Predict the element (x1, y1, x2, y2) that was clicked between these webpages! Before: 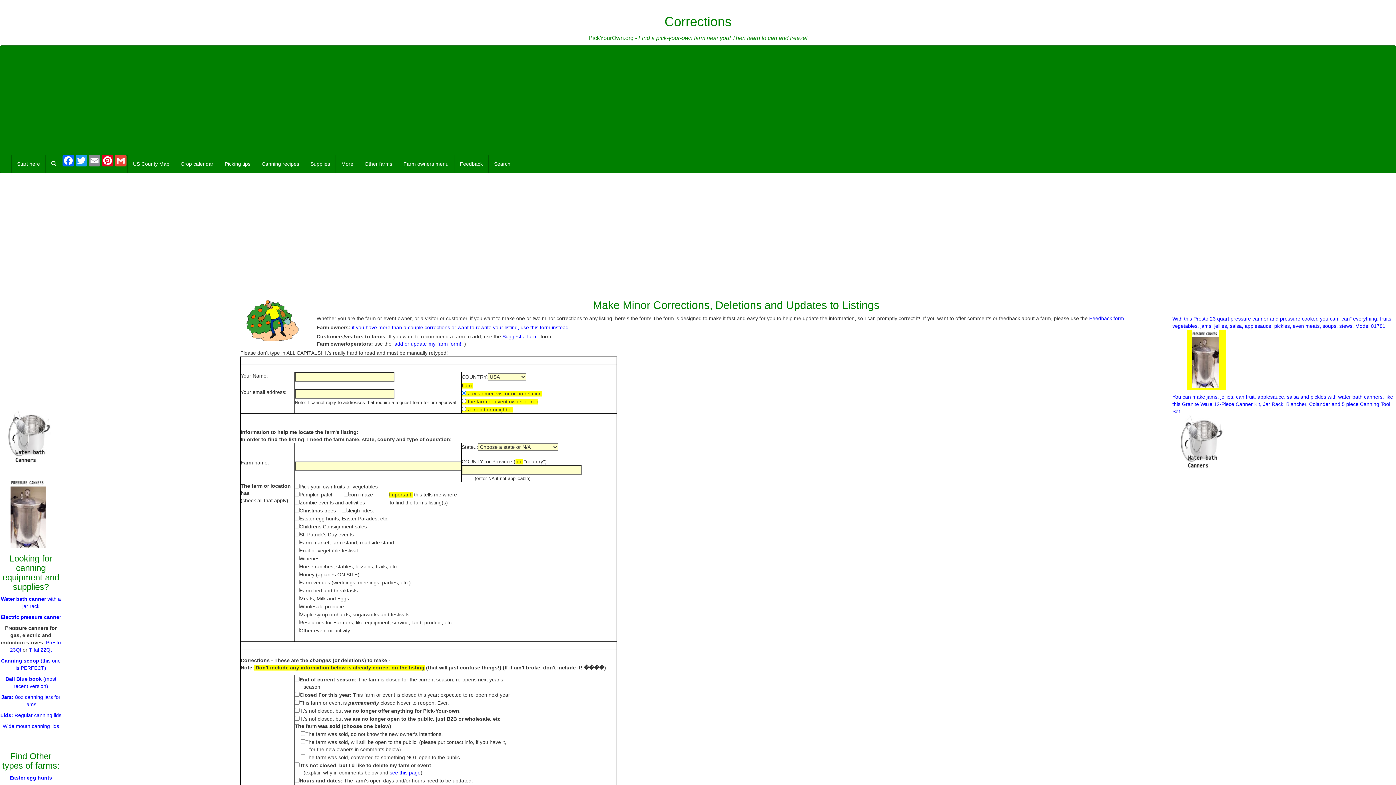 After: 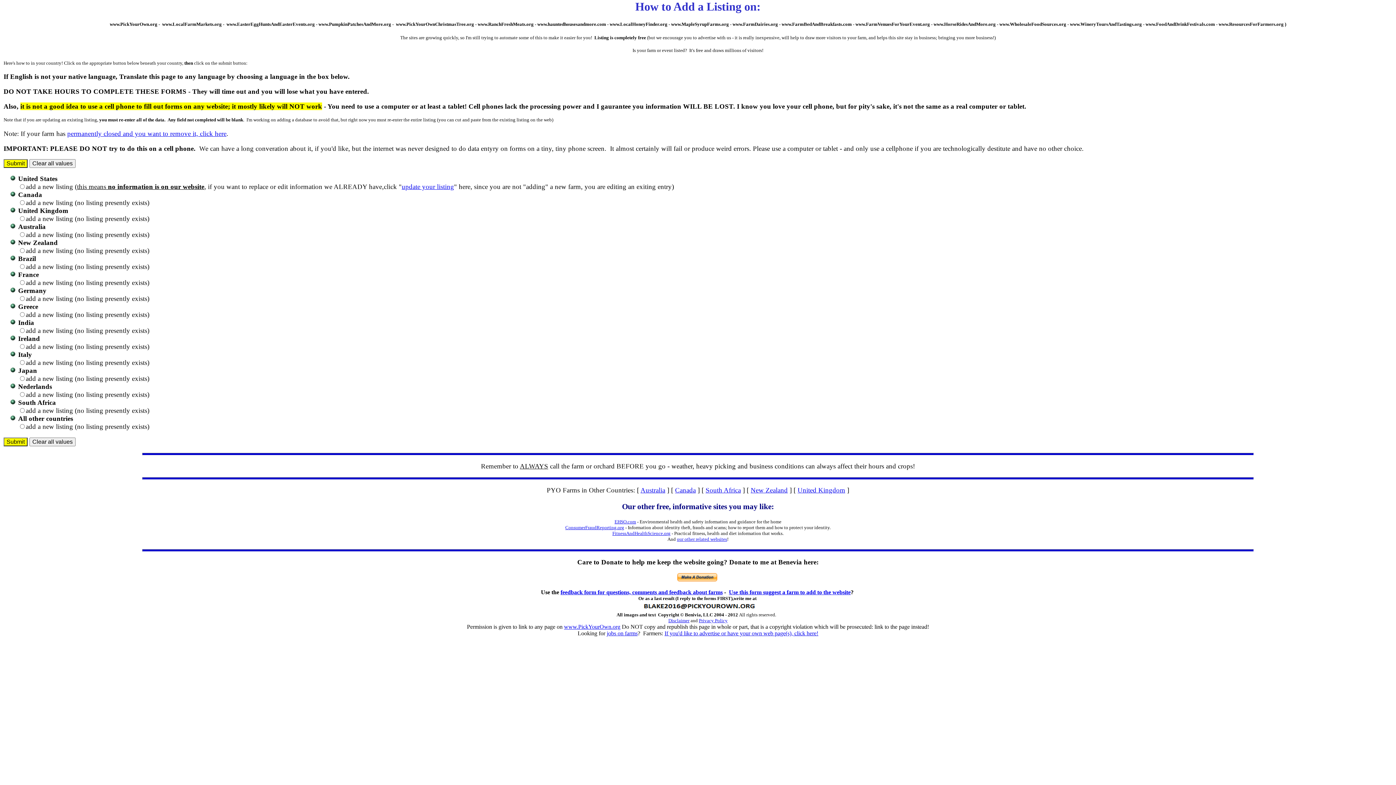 Action: bbox: (394, 341, 461, 346) label: add or update-my-farm form!